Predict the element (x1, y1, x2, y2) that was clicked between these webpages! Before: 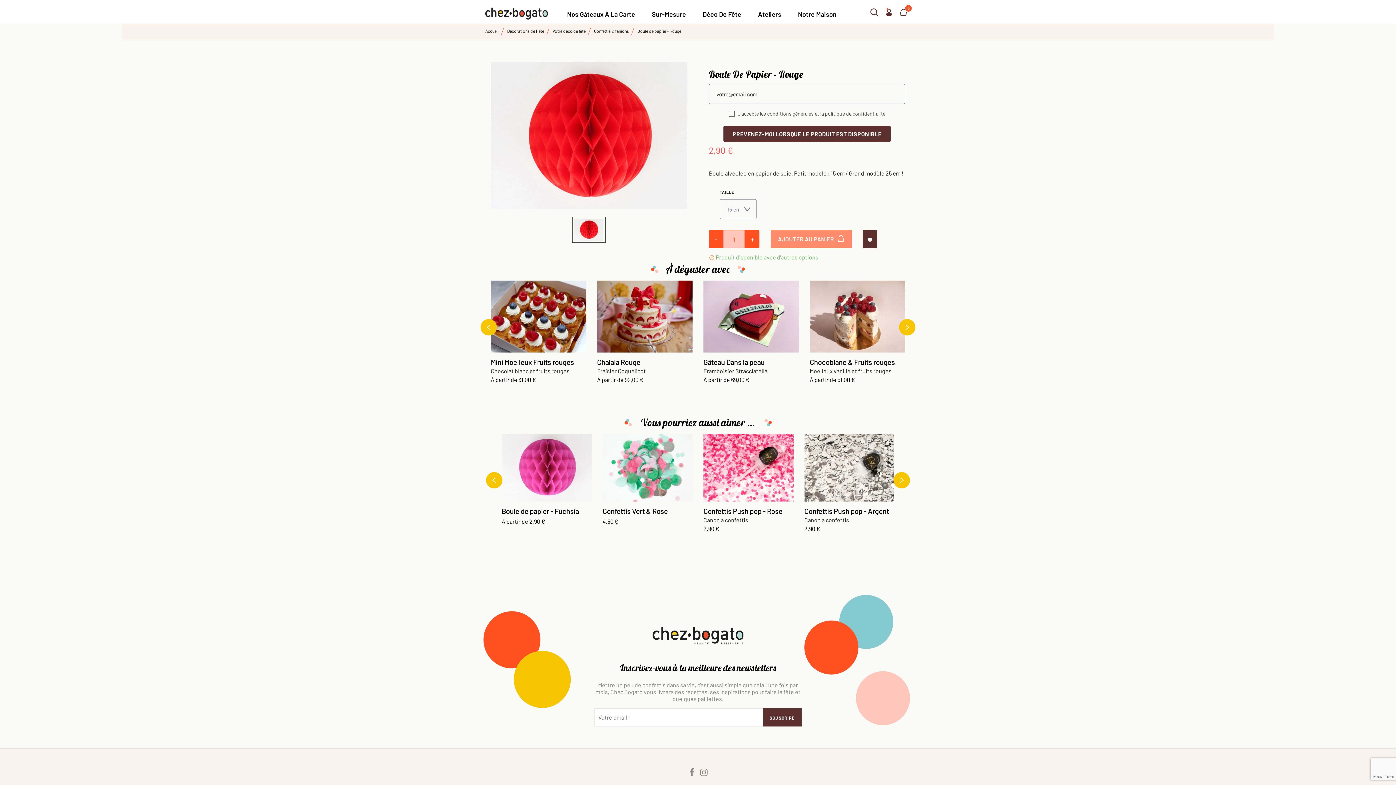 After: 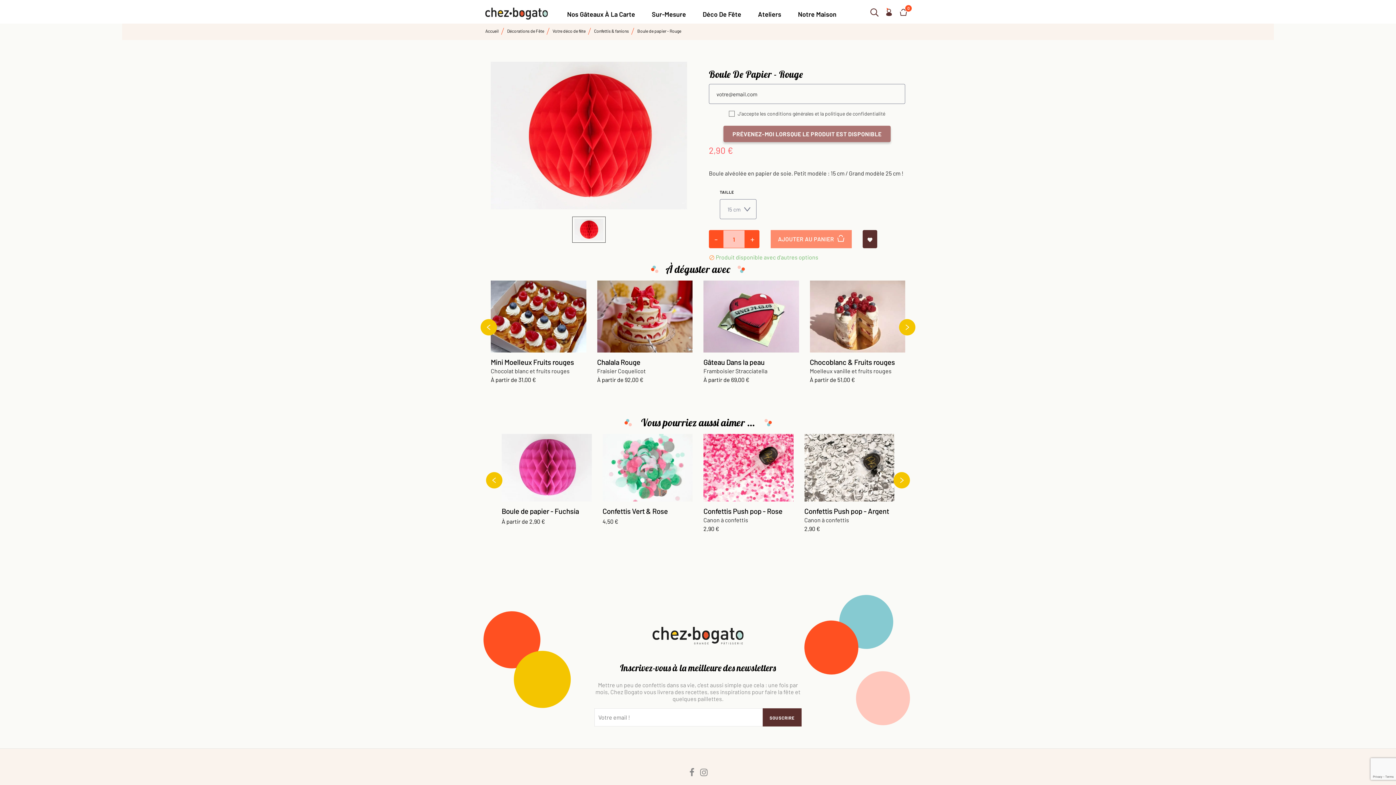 Action: label: PRÉVENEZ-MOI LORSQUE LE PRODUIT EST DISPONIBLE bbox: (723, 125, 890, 142)